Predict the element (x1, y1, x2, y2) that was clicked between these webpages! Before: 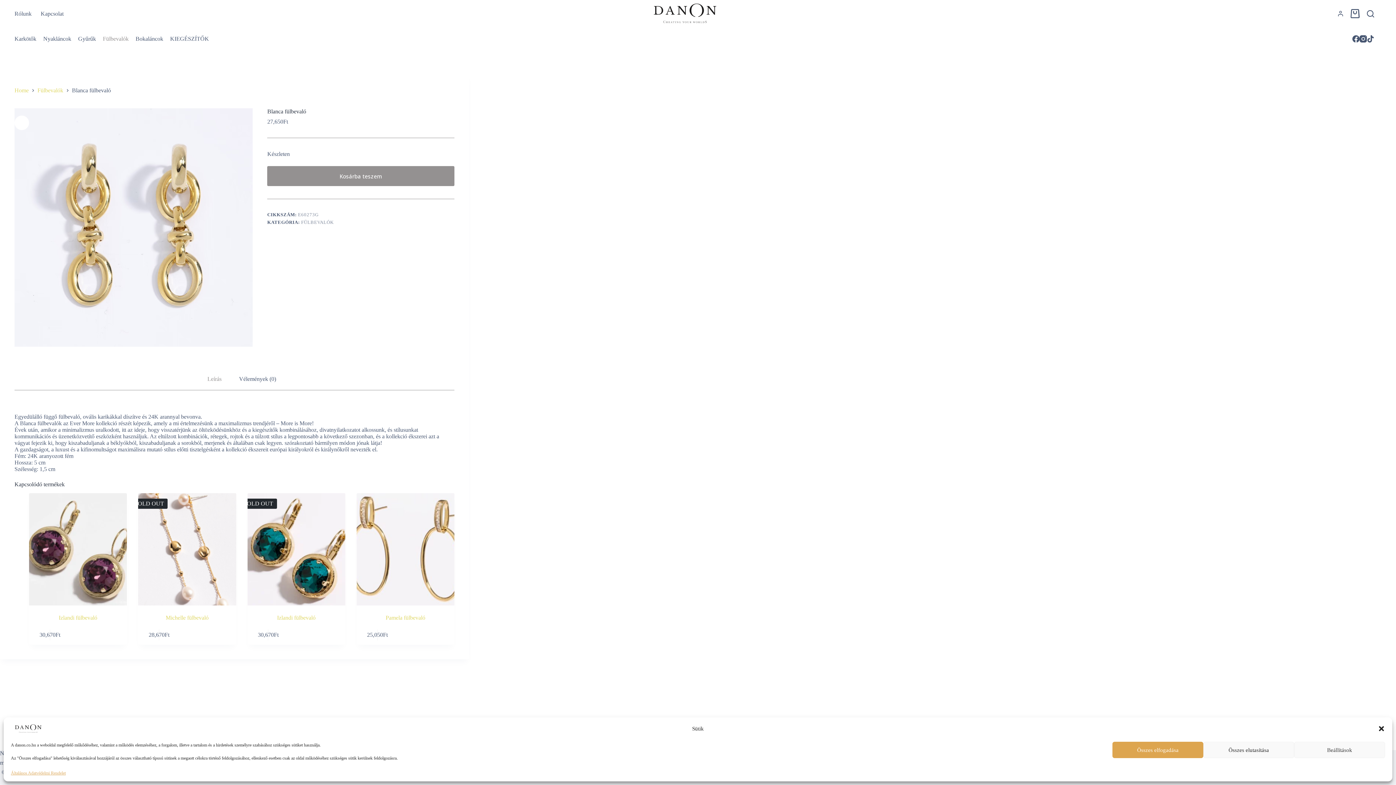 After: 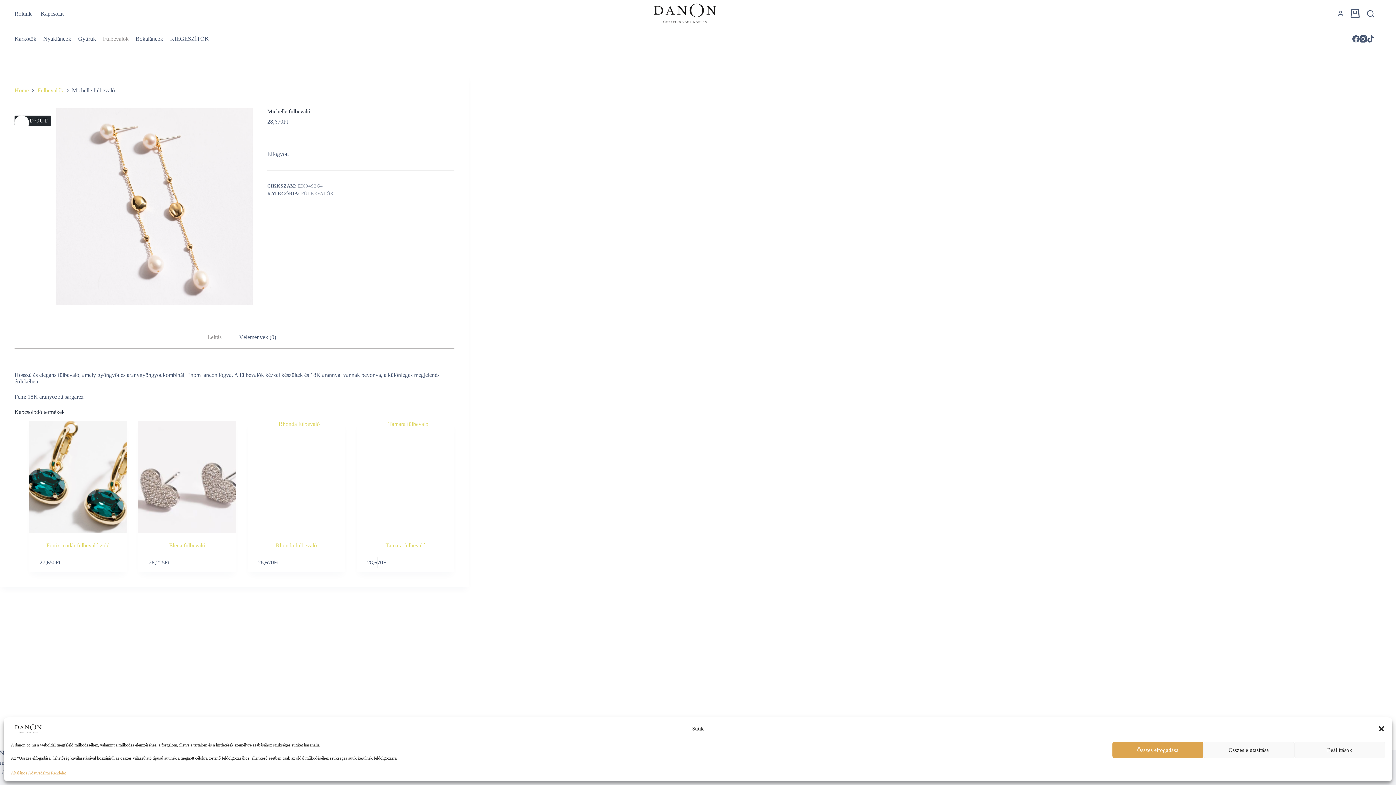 Action: bbox: (165, 614, 208, 621) label: Michelle fülbevaló